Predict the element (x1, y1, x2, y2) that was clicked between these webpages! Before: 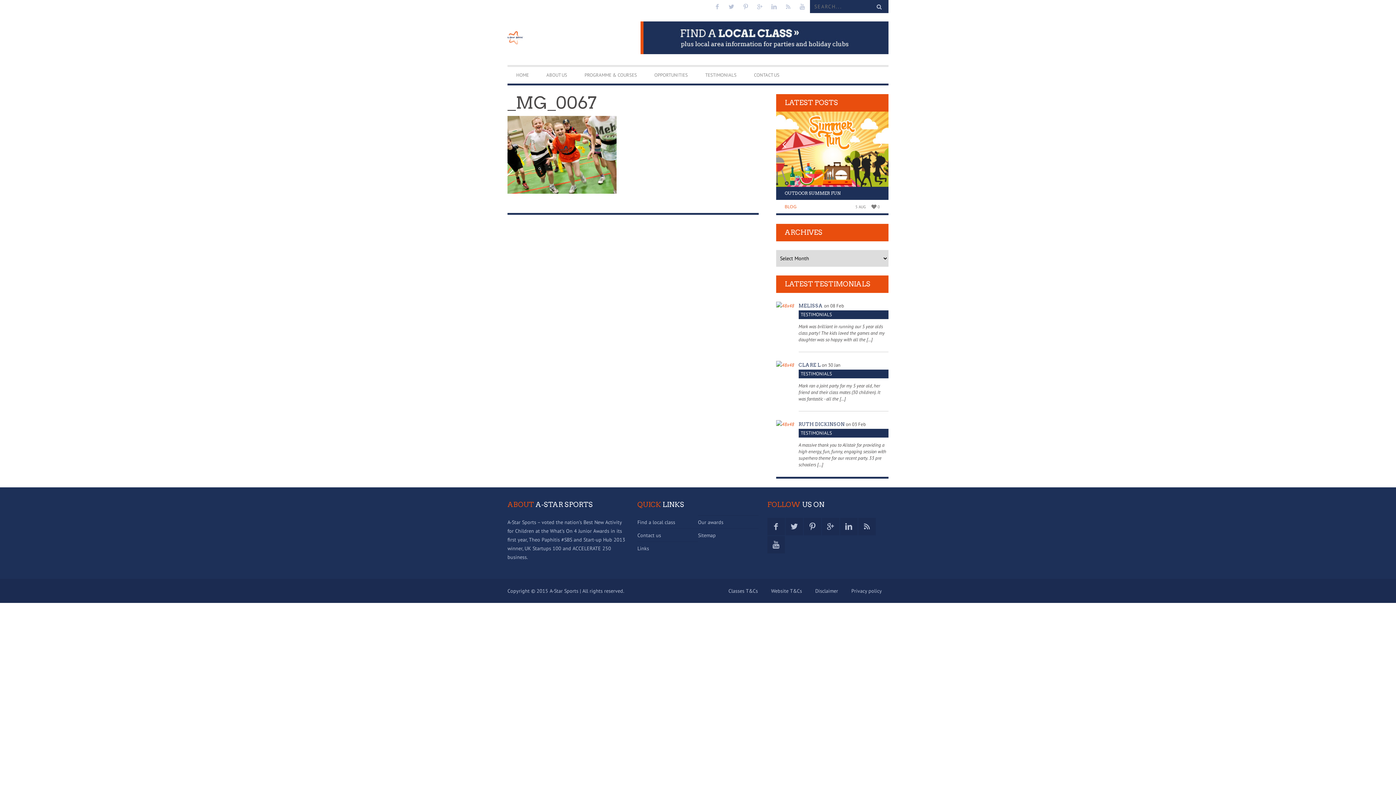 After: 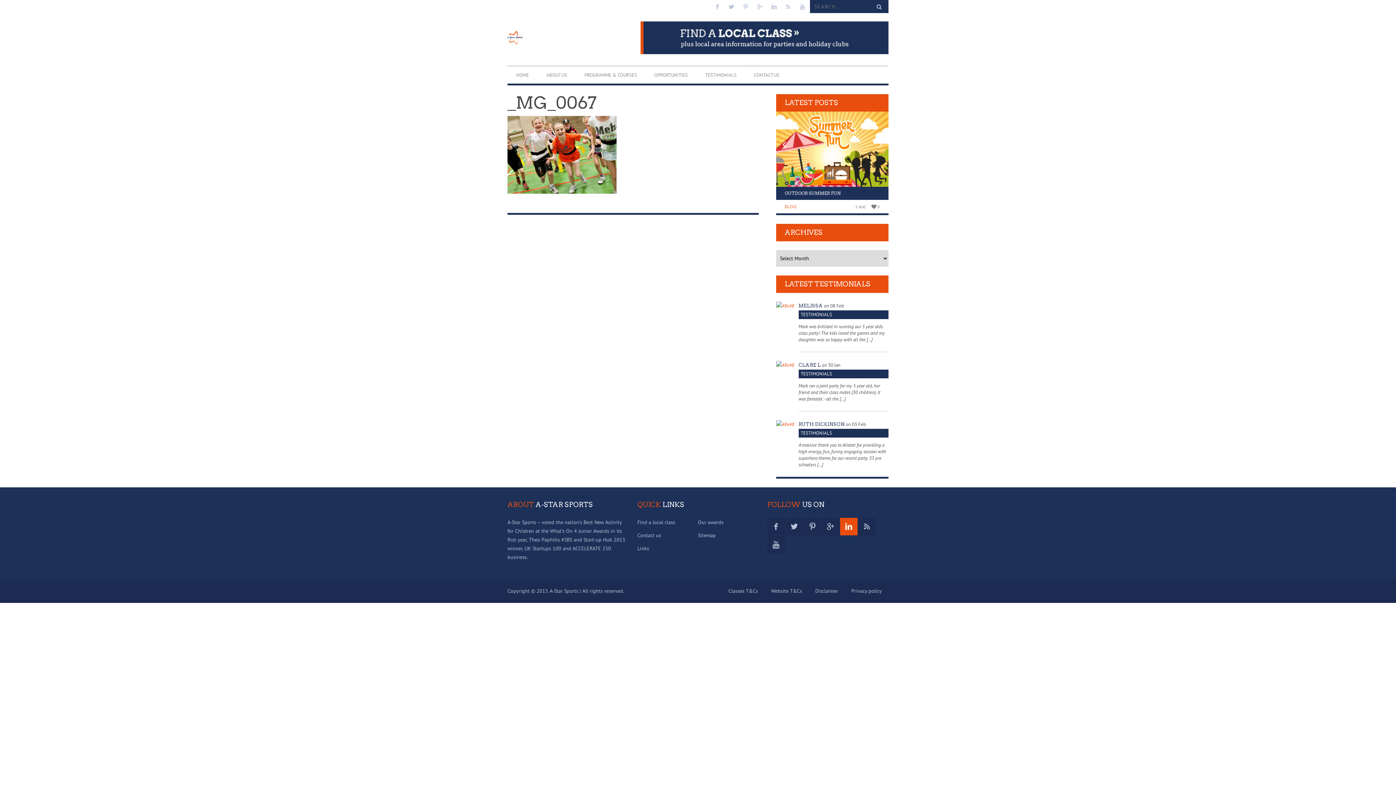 Action: bbox: (840, 518, 857, 535)